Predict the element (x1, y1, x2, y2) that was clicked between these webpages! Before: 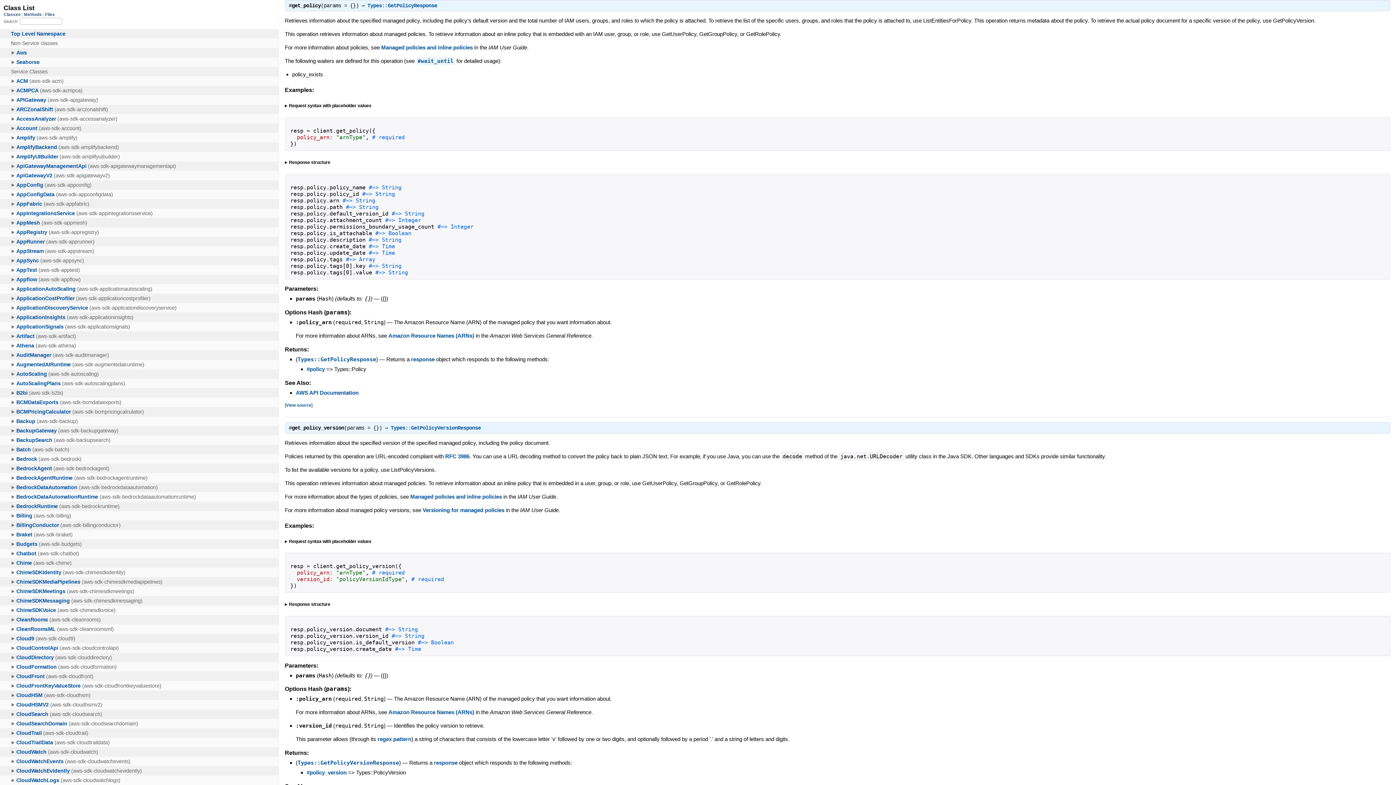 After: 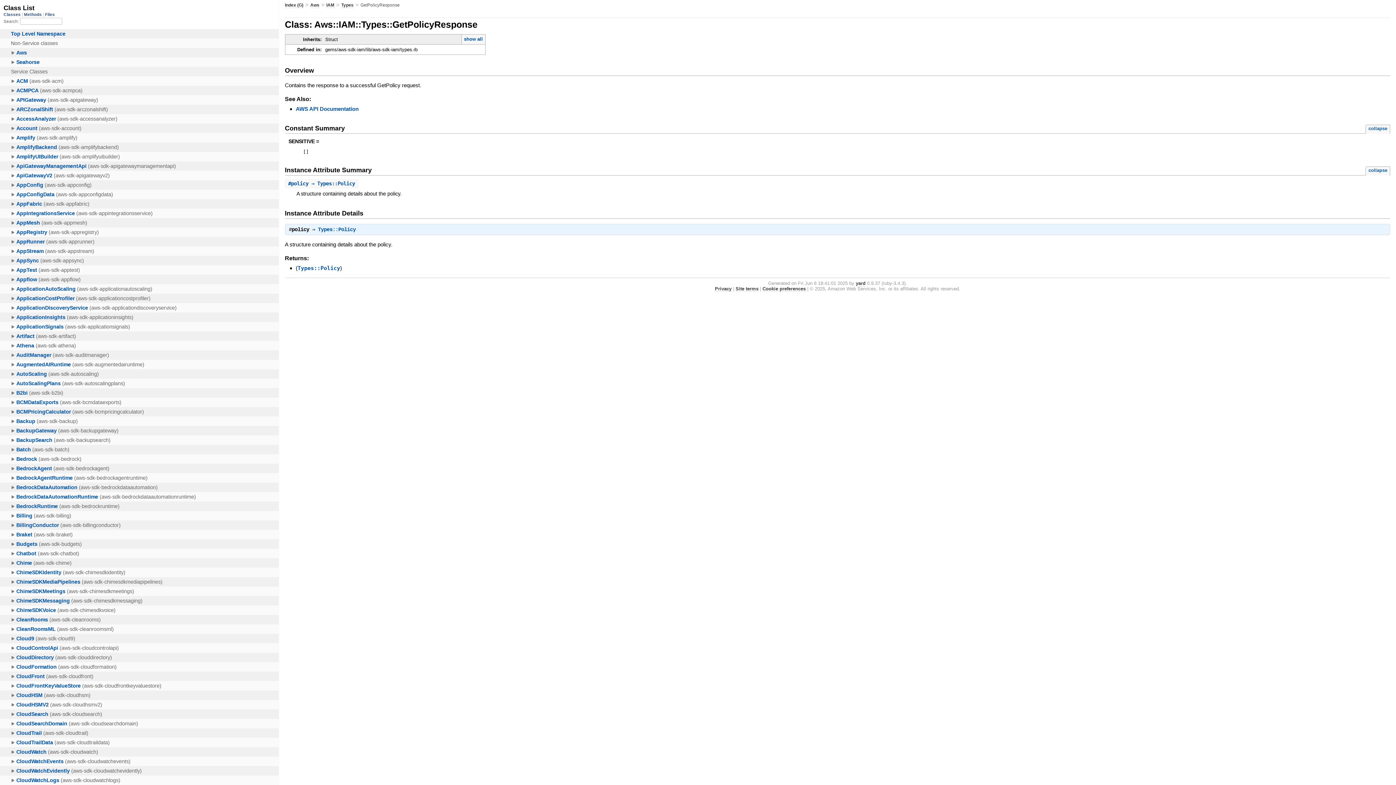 Action: bbox: (367, 3, 437, 8) label: Types::GetPolicyResponse